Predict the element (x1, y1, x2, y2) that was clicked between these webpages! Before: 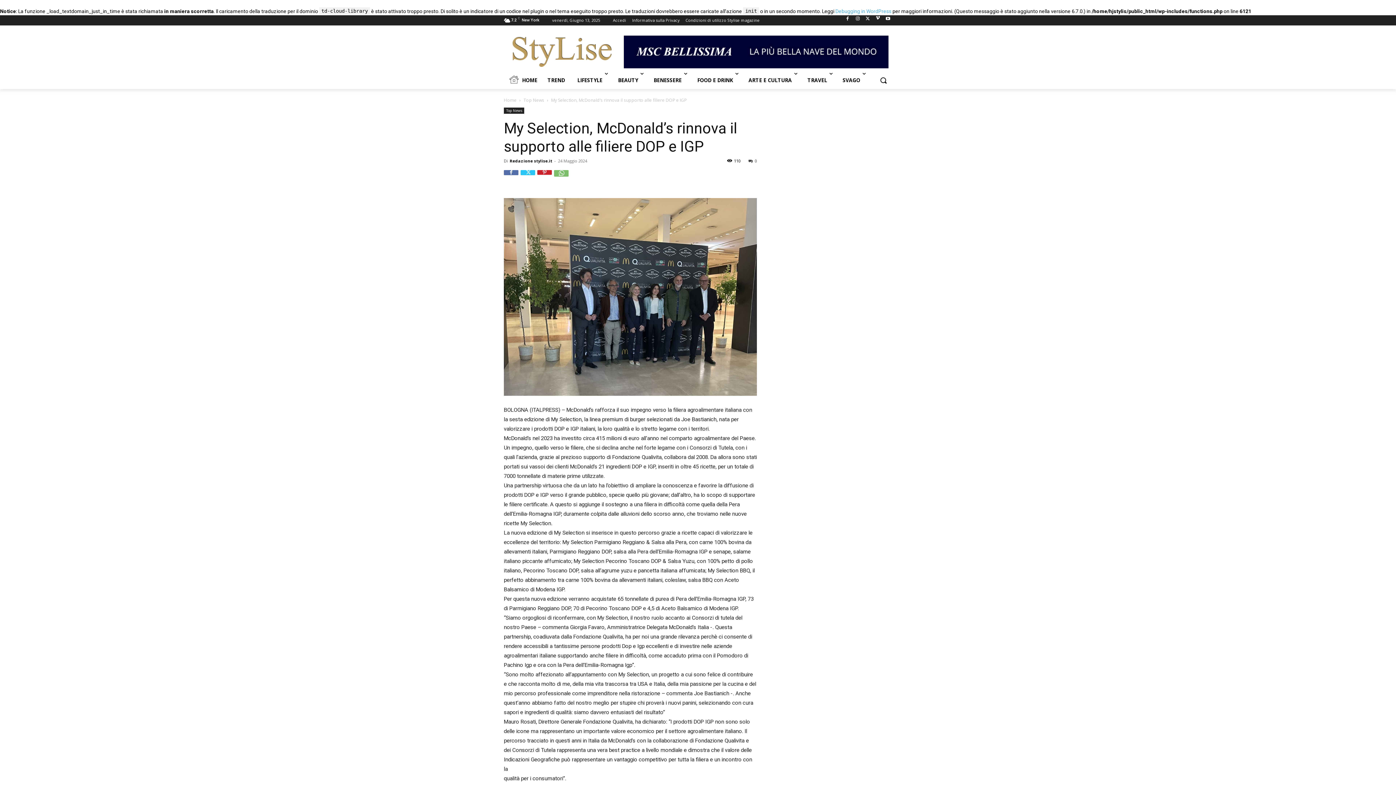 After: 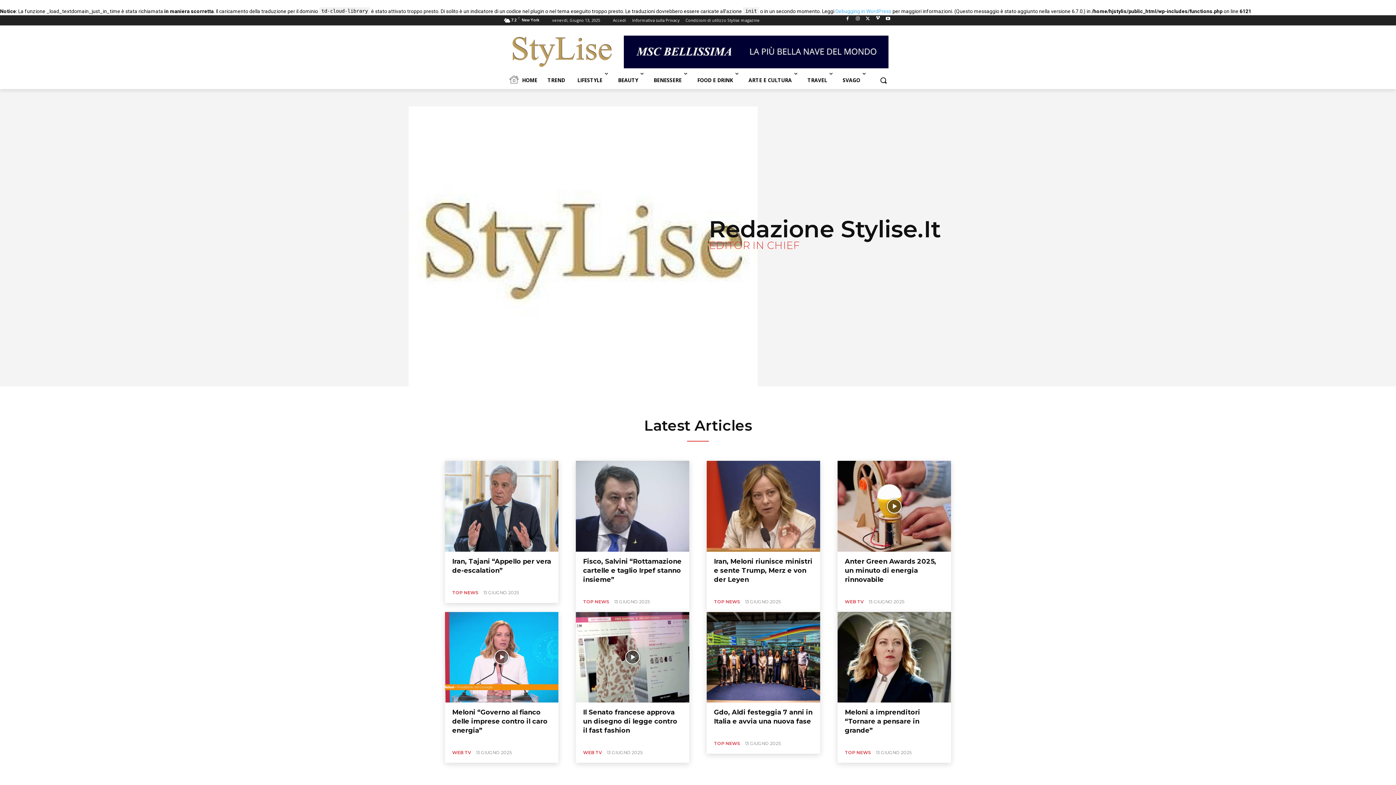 Action: bbox: (509, 158, 552, 163) label: Redazione stylise.it